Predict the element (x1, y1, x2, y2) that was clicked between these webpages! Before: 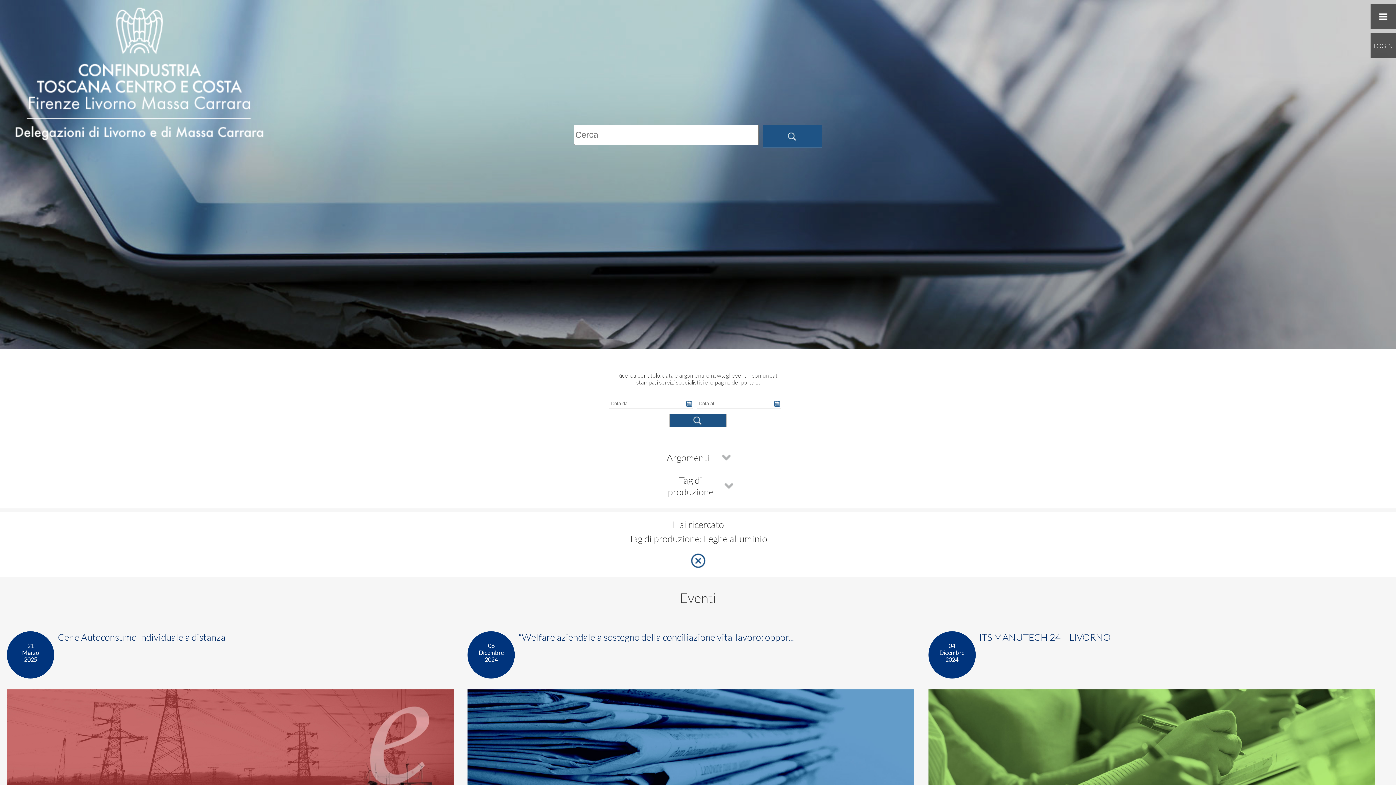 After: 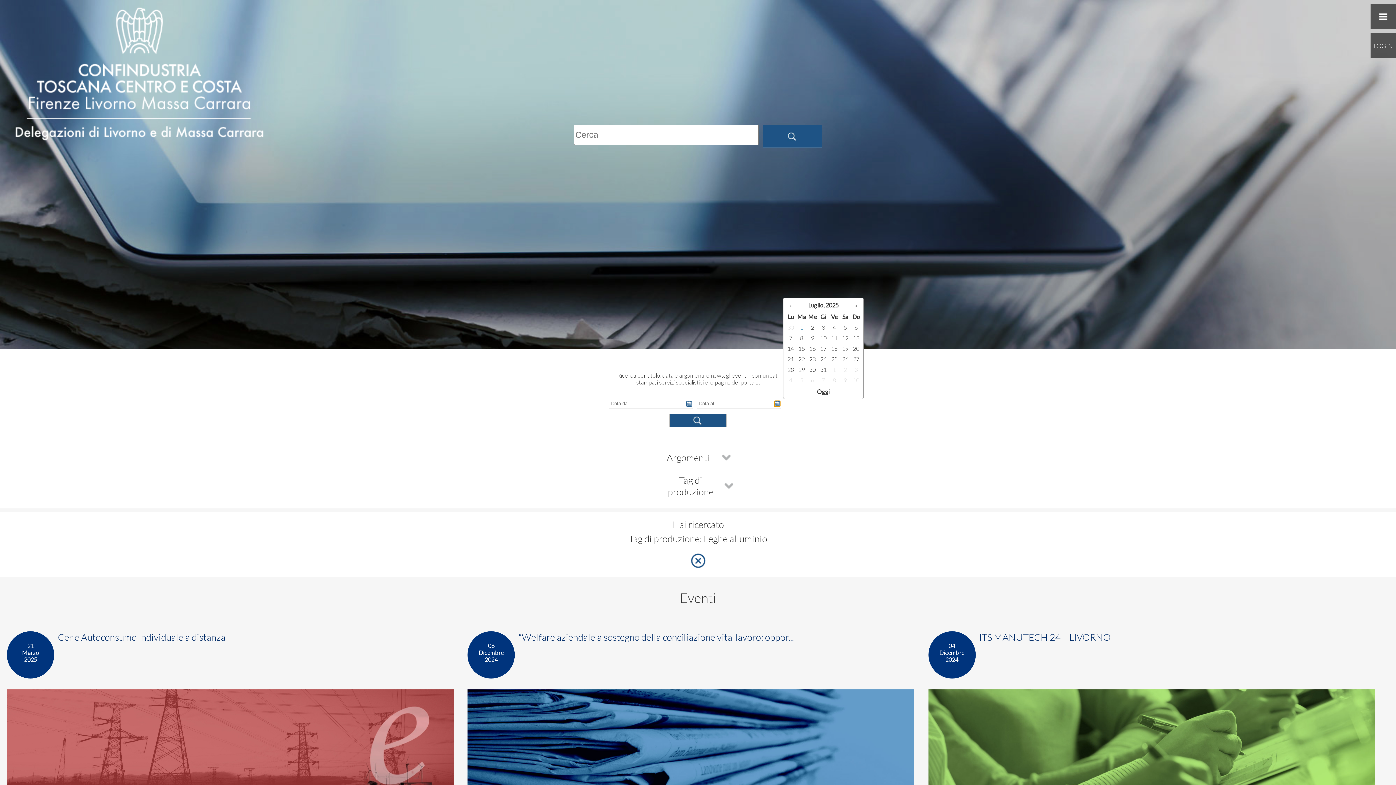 Action: bbox: (774, 401, 780, 406) label: Pick a date